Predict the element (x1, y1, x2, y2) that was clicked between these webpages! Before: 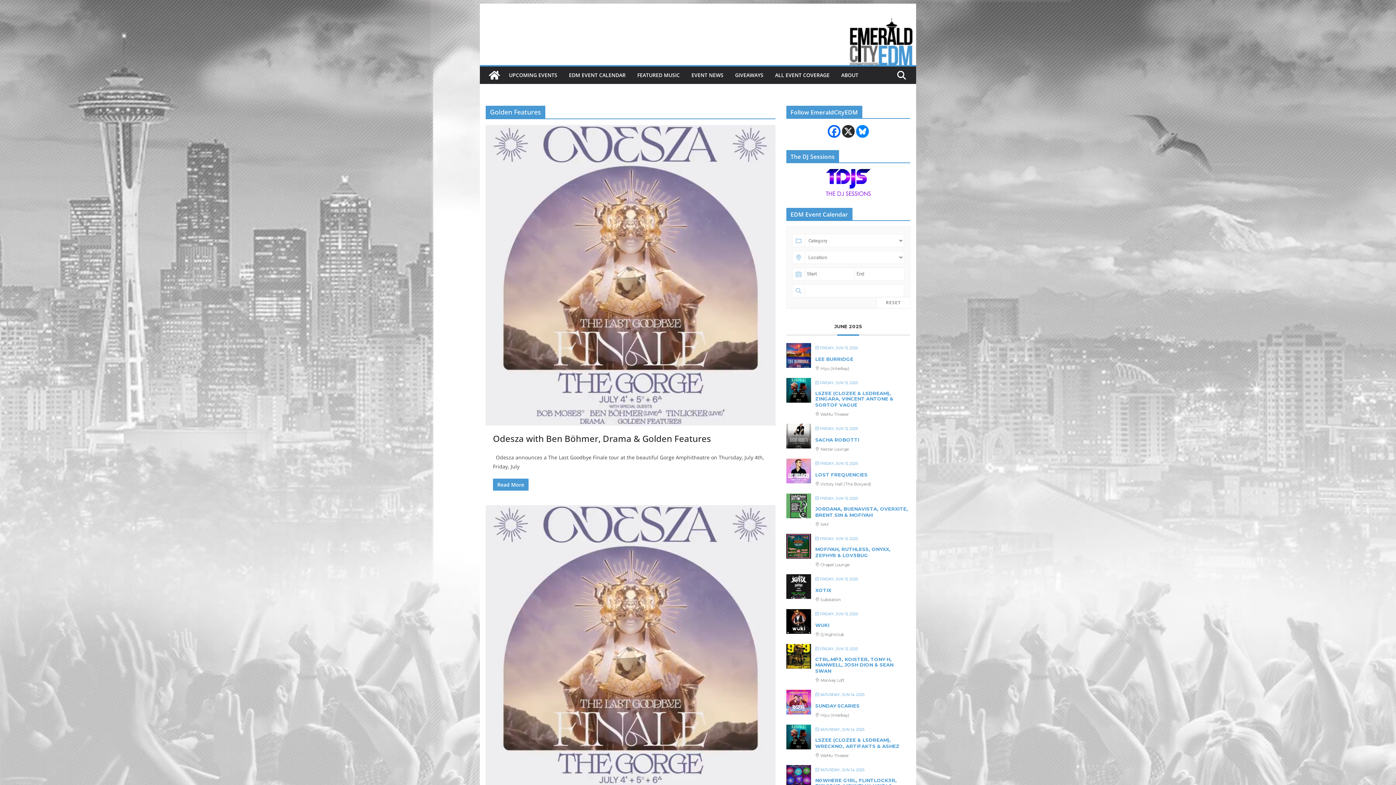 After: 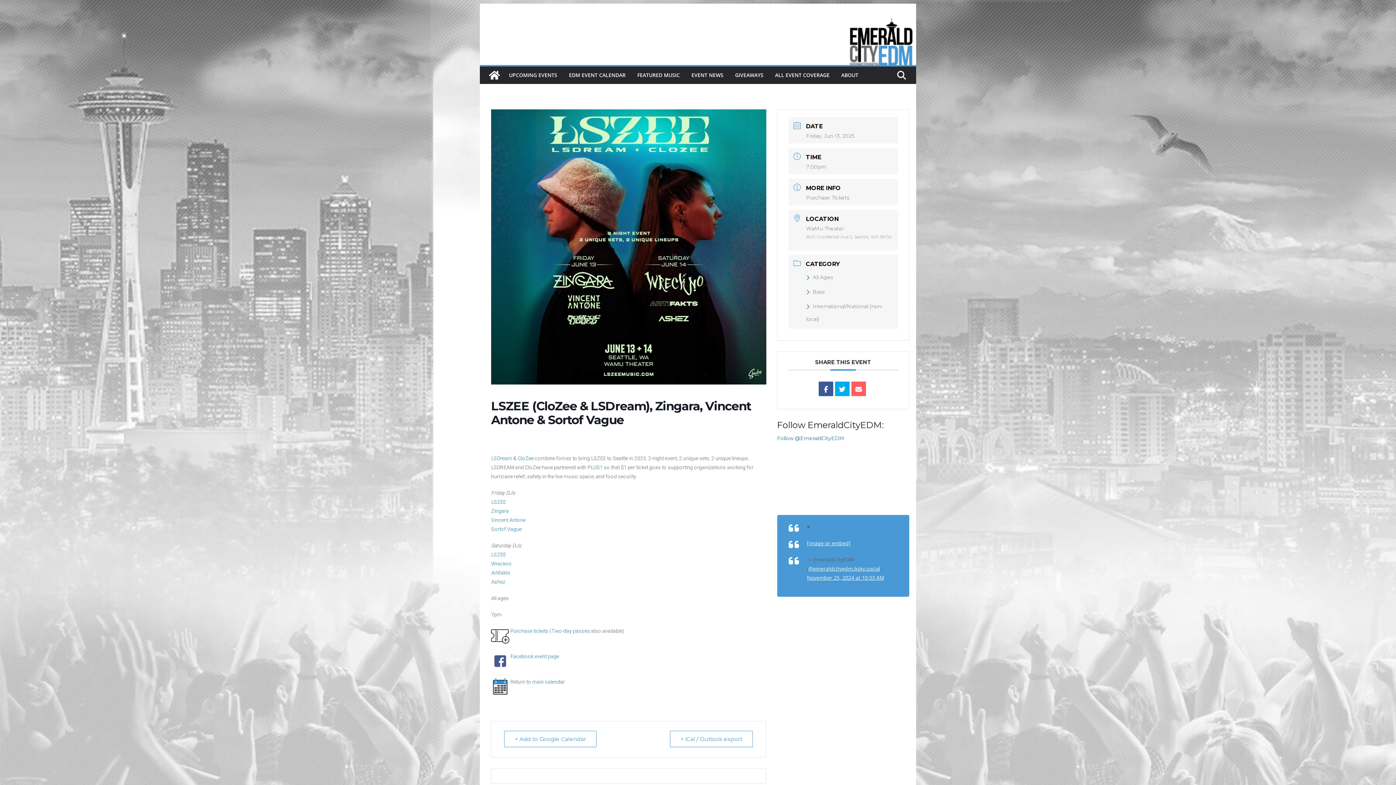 Action: bbox: (786, 379, 811, 385)